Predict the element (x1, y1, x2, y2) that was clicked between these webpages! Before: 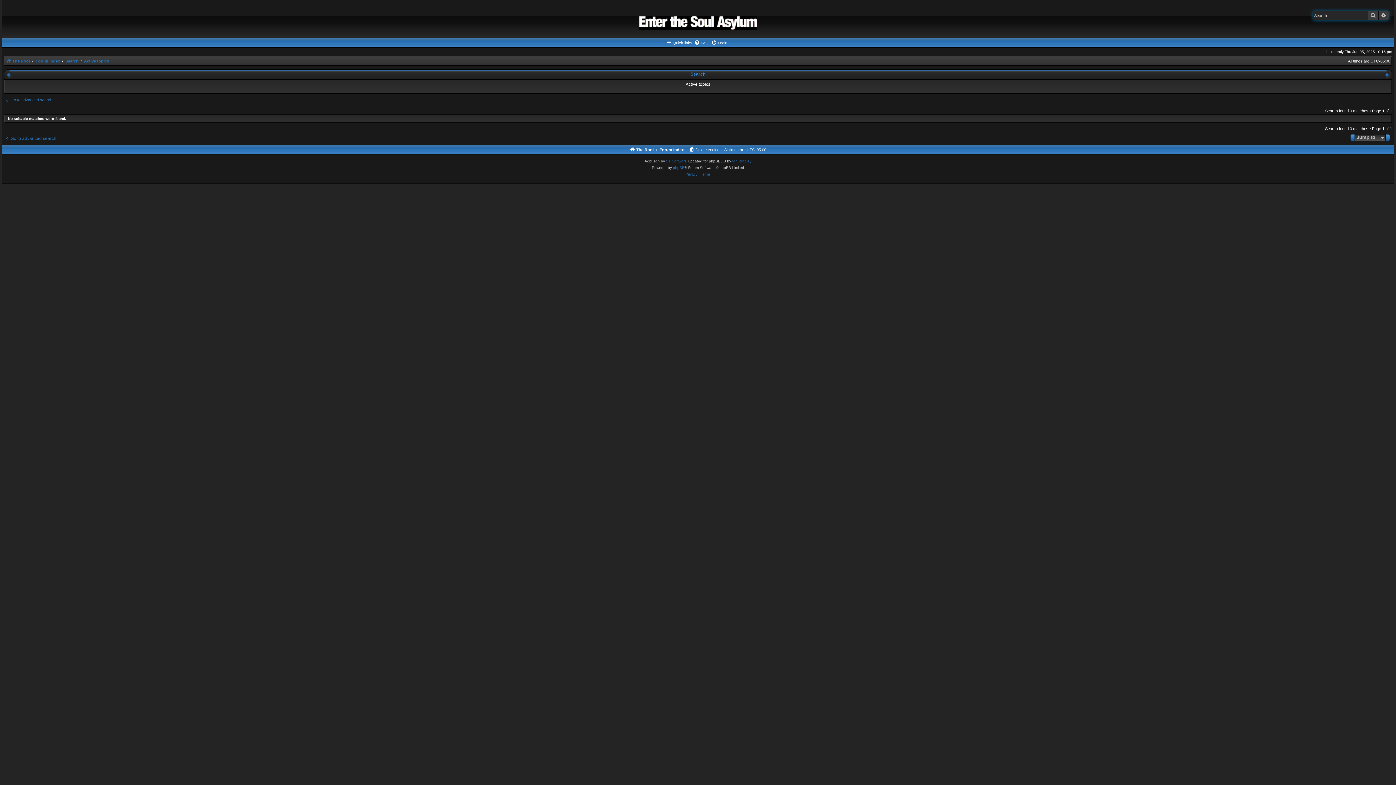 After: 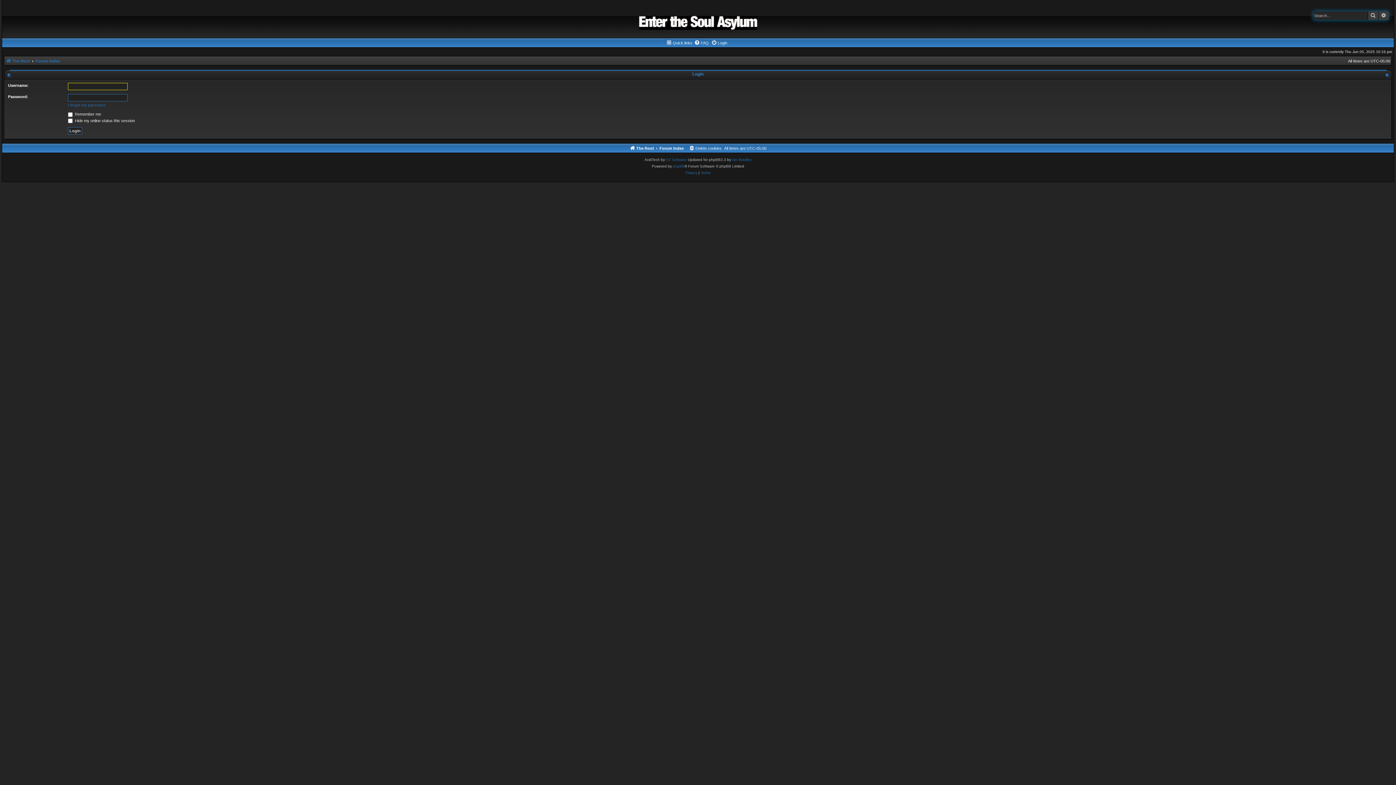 Action: label: Login bbox: (711, 38, 727, 47)